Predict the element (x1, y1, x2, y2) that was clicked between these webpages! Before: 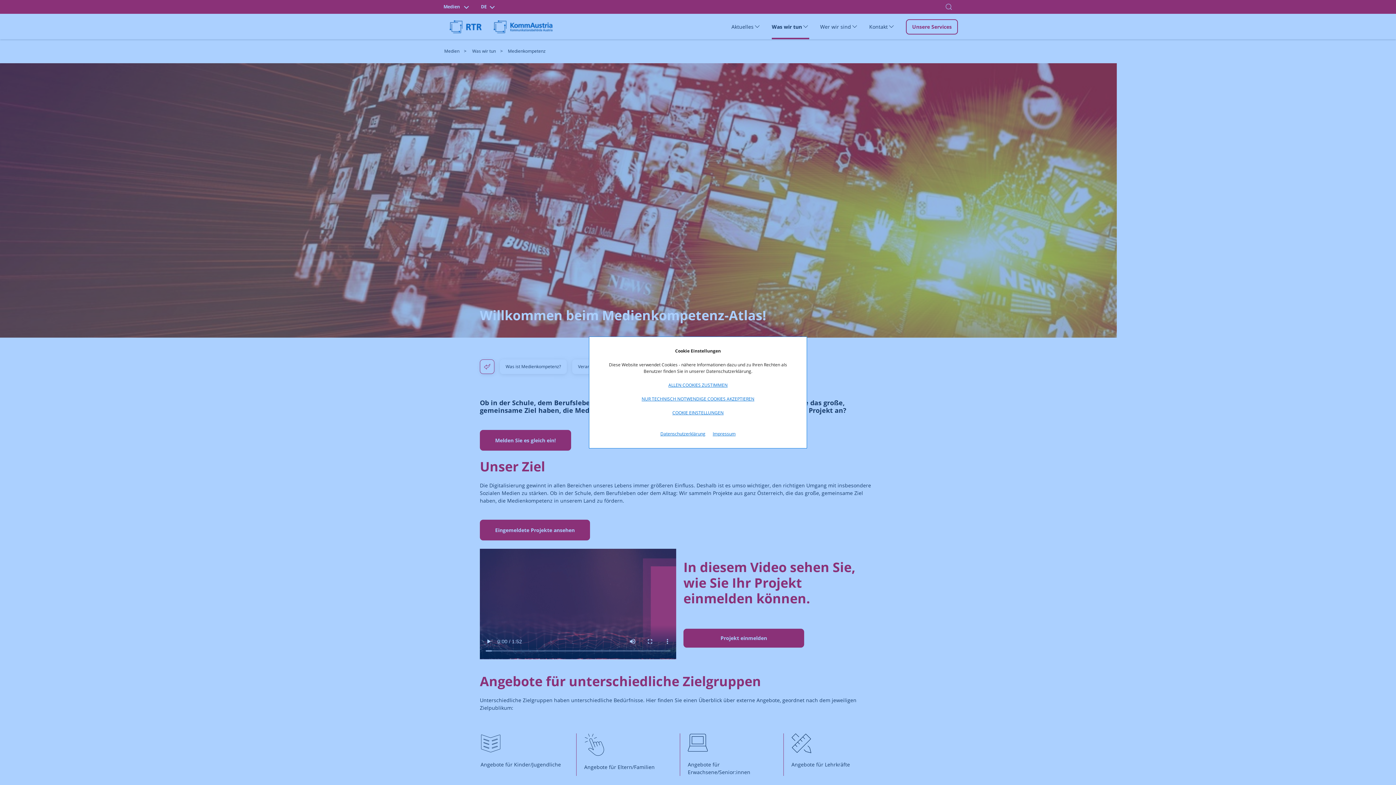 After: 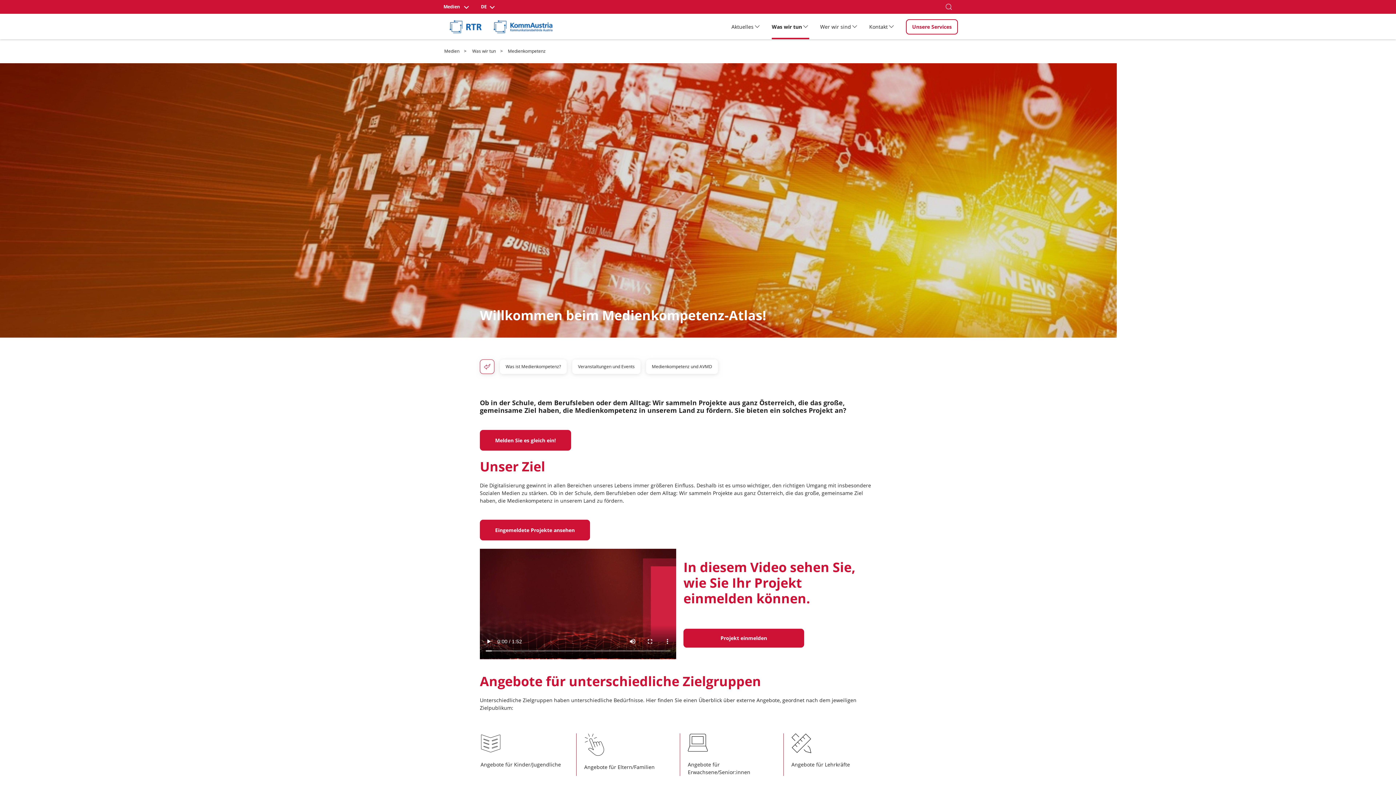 Action: label: ALLEN COOKIES ZUSTIMMEN bbox: (663, 382, 733, 388)